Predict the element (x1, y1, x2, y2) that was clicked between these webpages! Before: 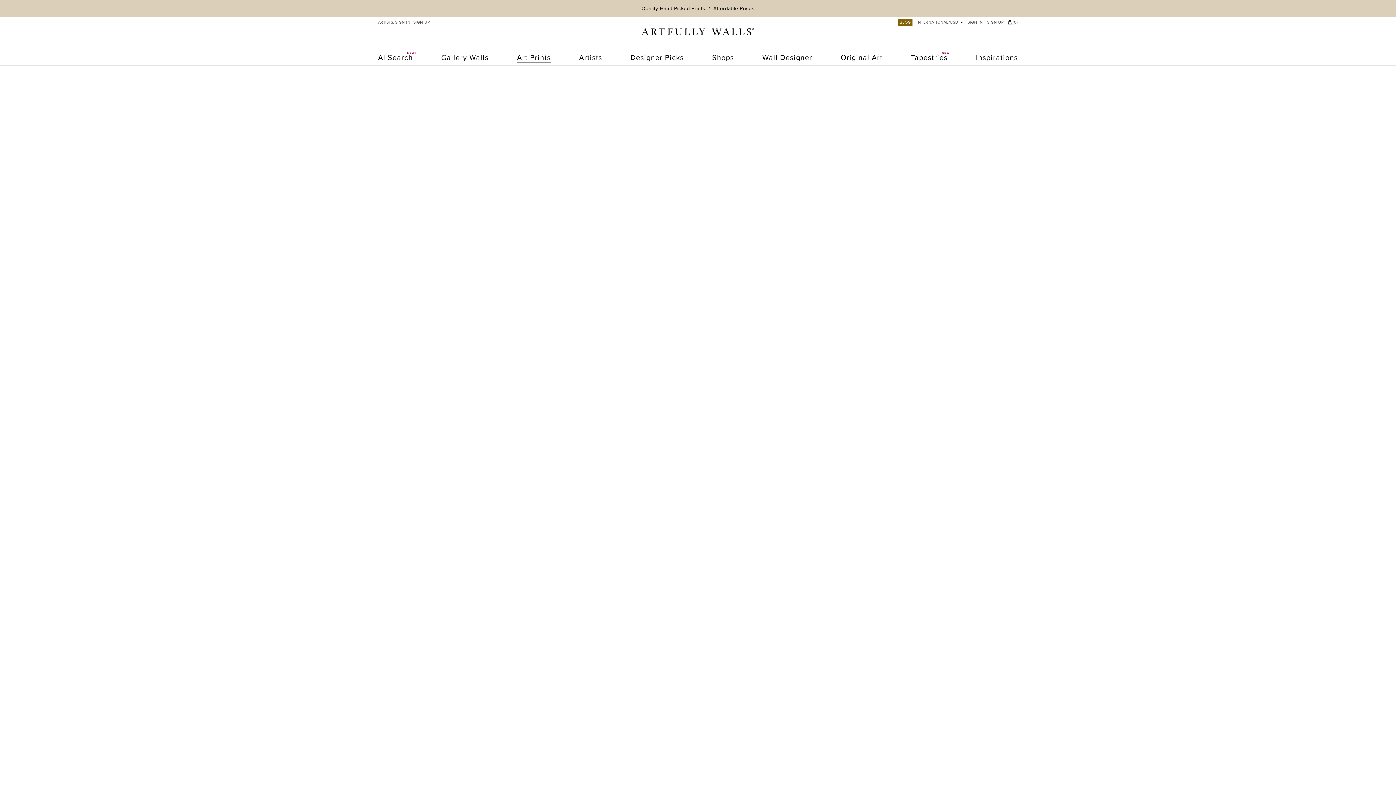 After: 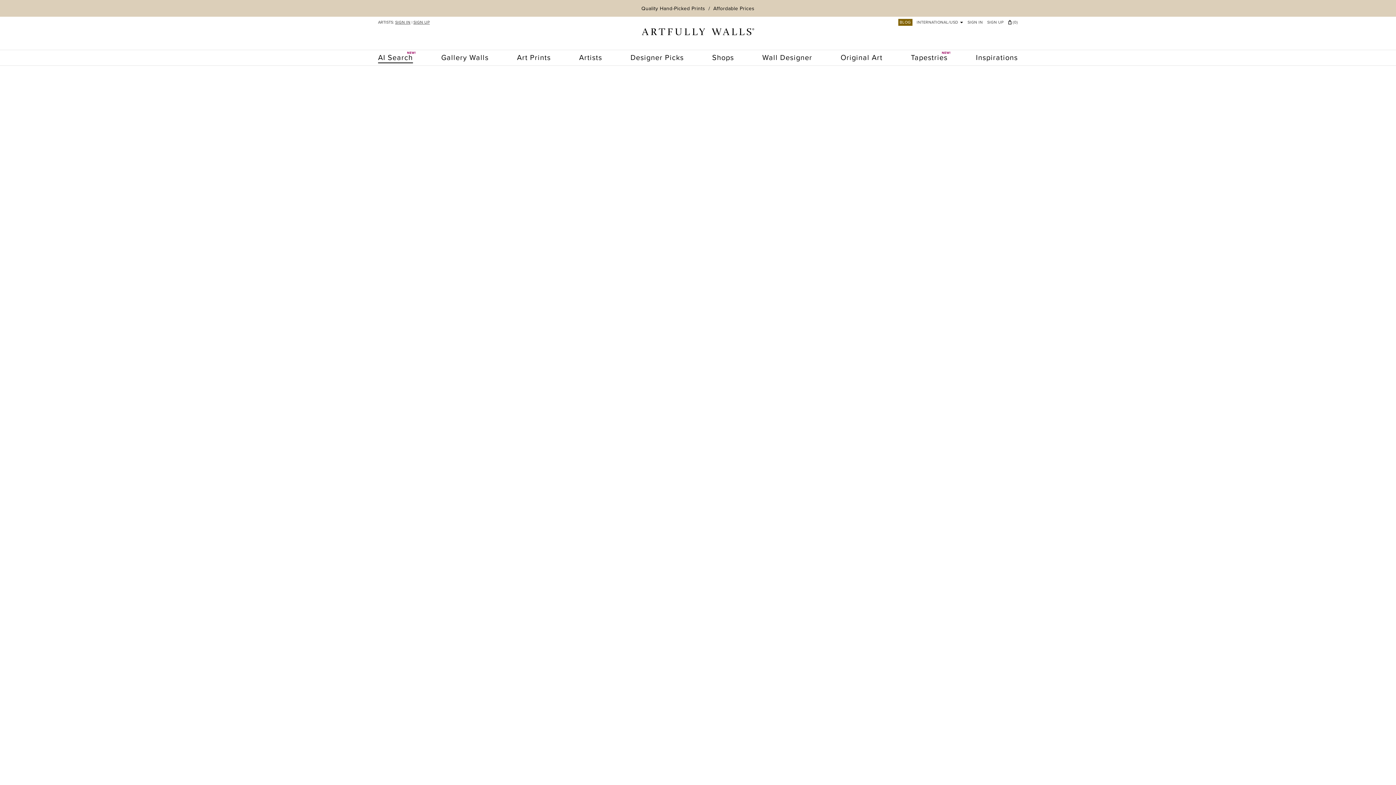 Action: label: AI Search bbox: (378, 52, 413, 63)